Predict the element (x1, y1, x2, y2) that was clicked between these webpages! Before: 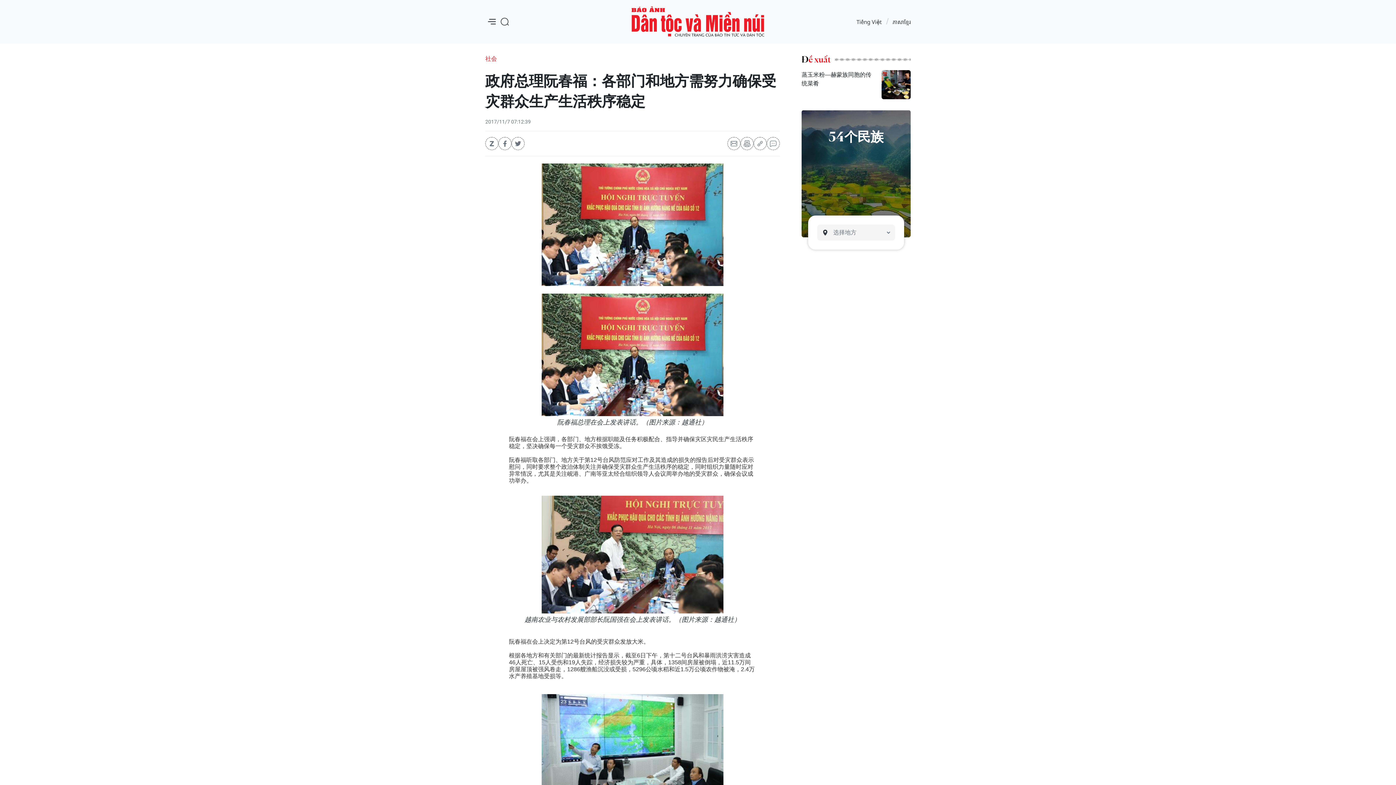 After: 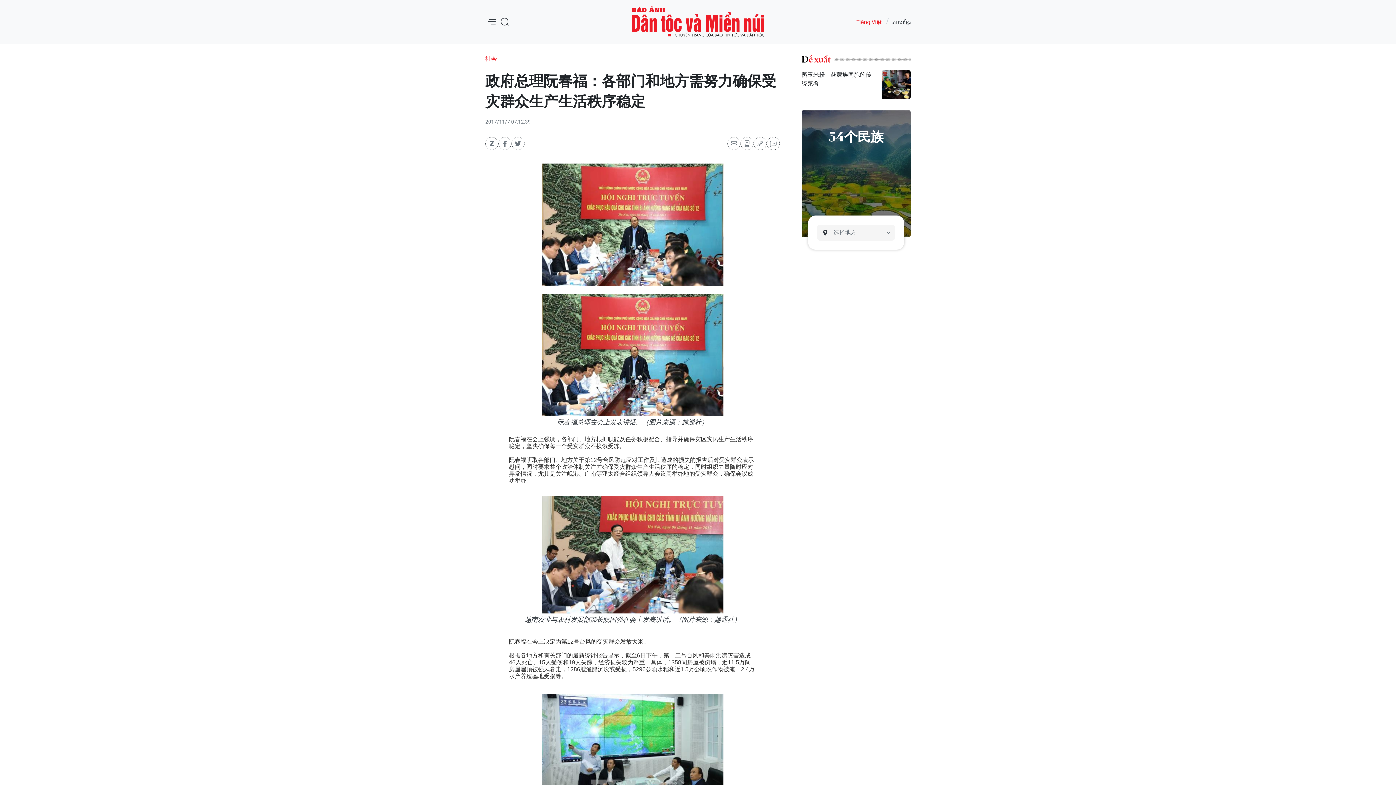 Action: bbox: (856, 17, 881, 25) label: Tiếng Việt